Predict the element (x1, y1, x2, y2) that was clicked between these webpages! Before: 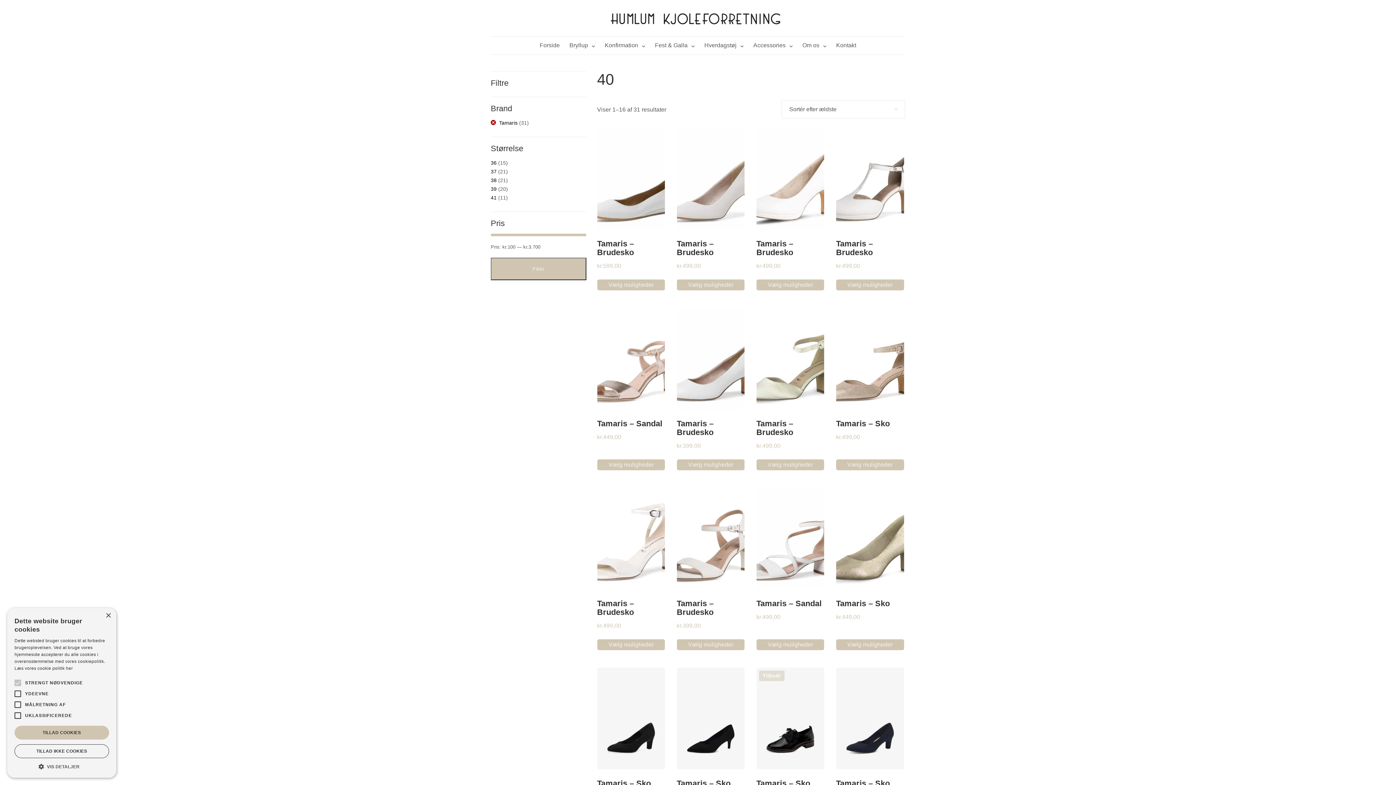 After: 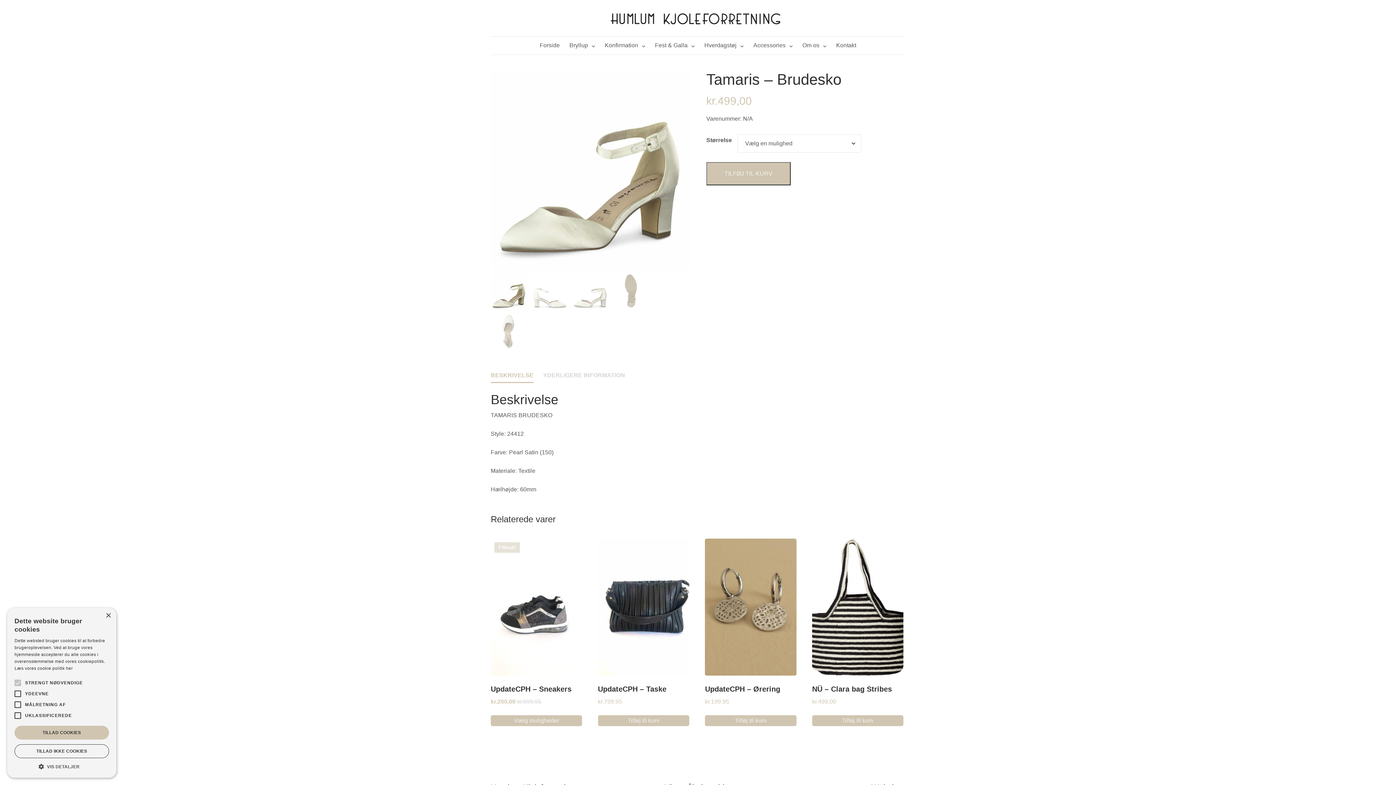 Action: label: Tamaris – Brudesko
kr.499,00 bbox: (756, 307, 824, 453)